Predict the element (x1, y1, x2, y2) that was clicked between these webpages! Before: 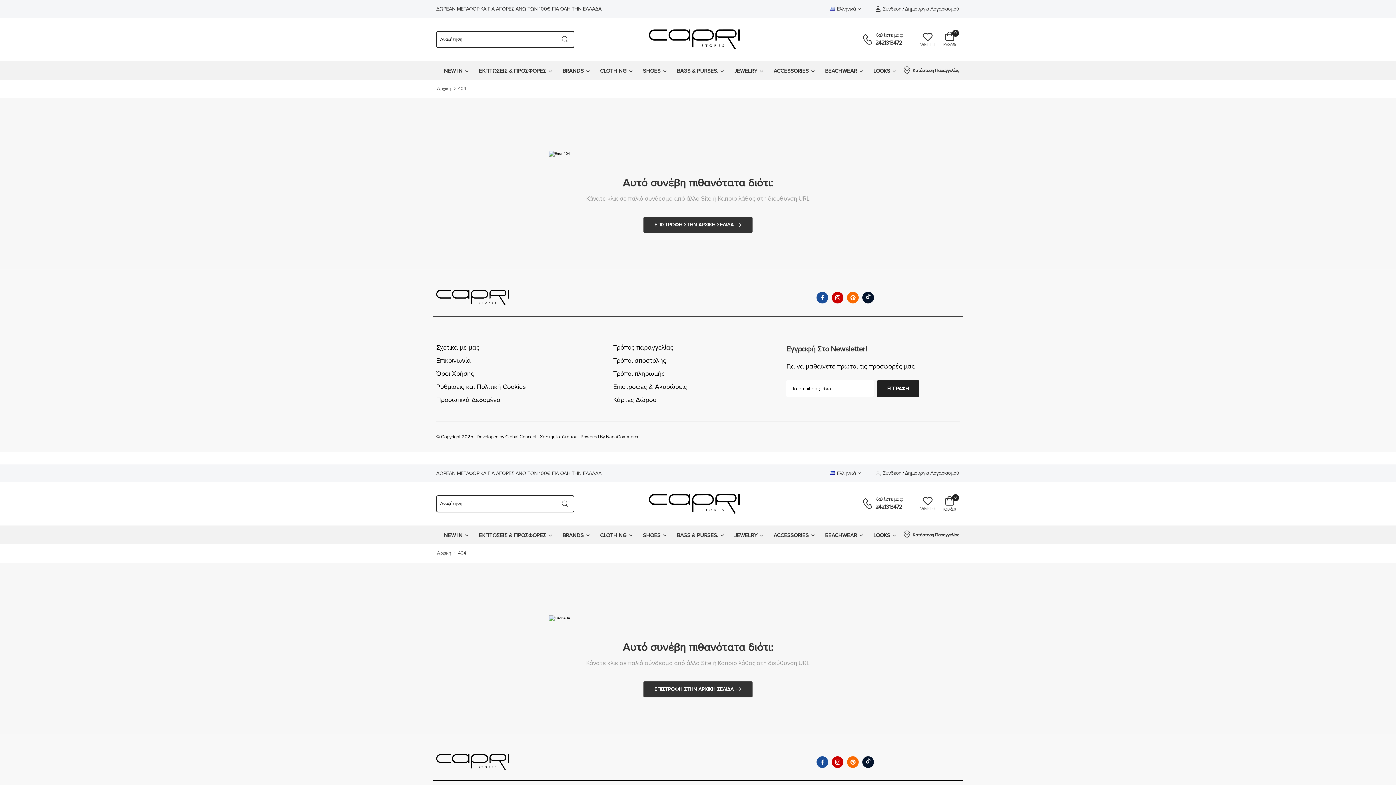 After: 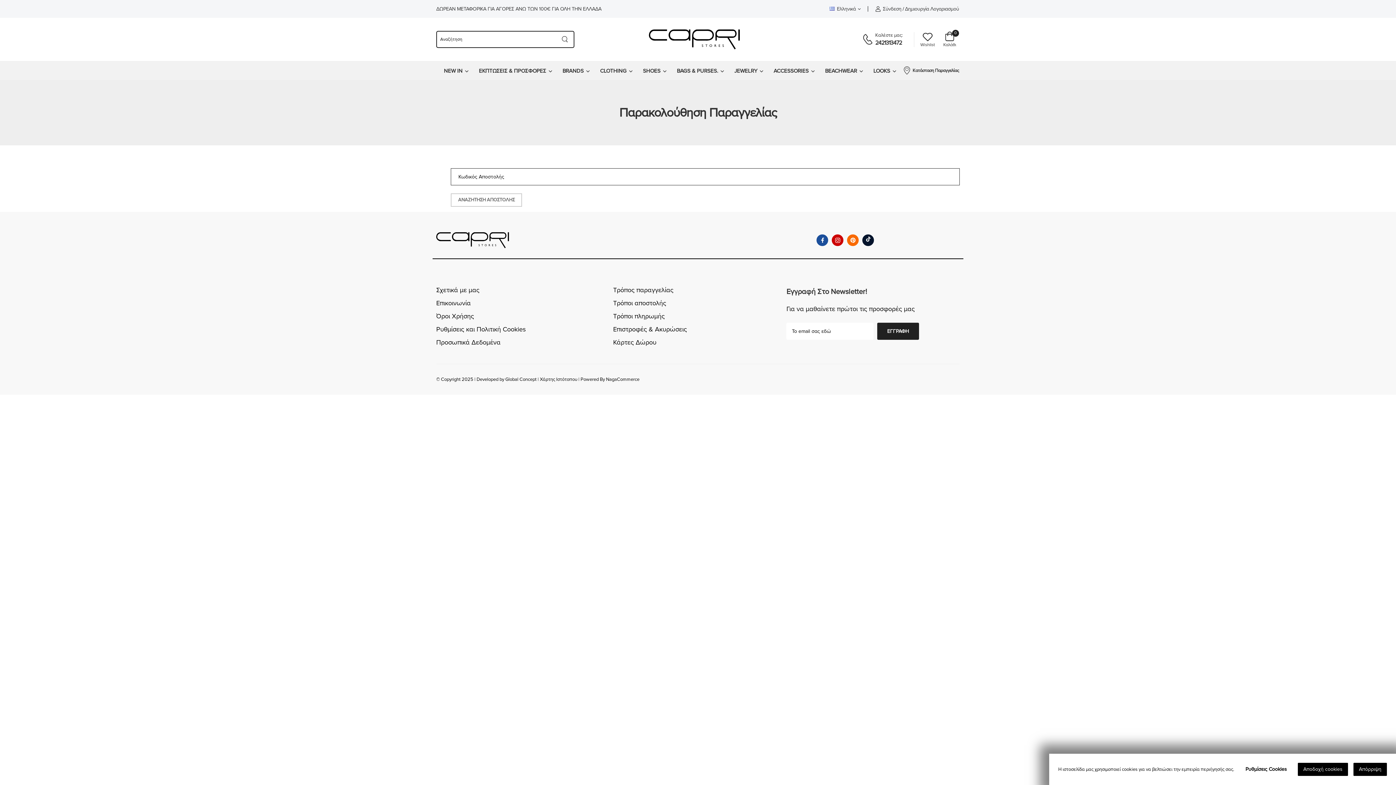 Action: label: Κατάσταση Παραγγελίας bbox: (903, 62, 959, 79)